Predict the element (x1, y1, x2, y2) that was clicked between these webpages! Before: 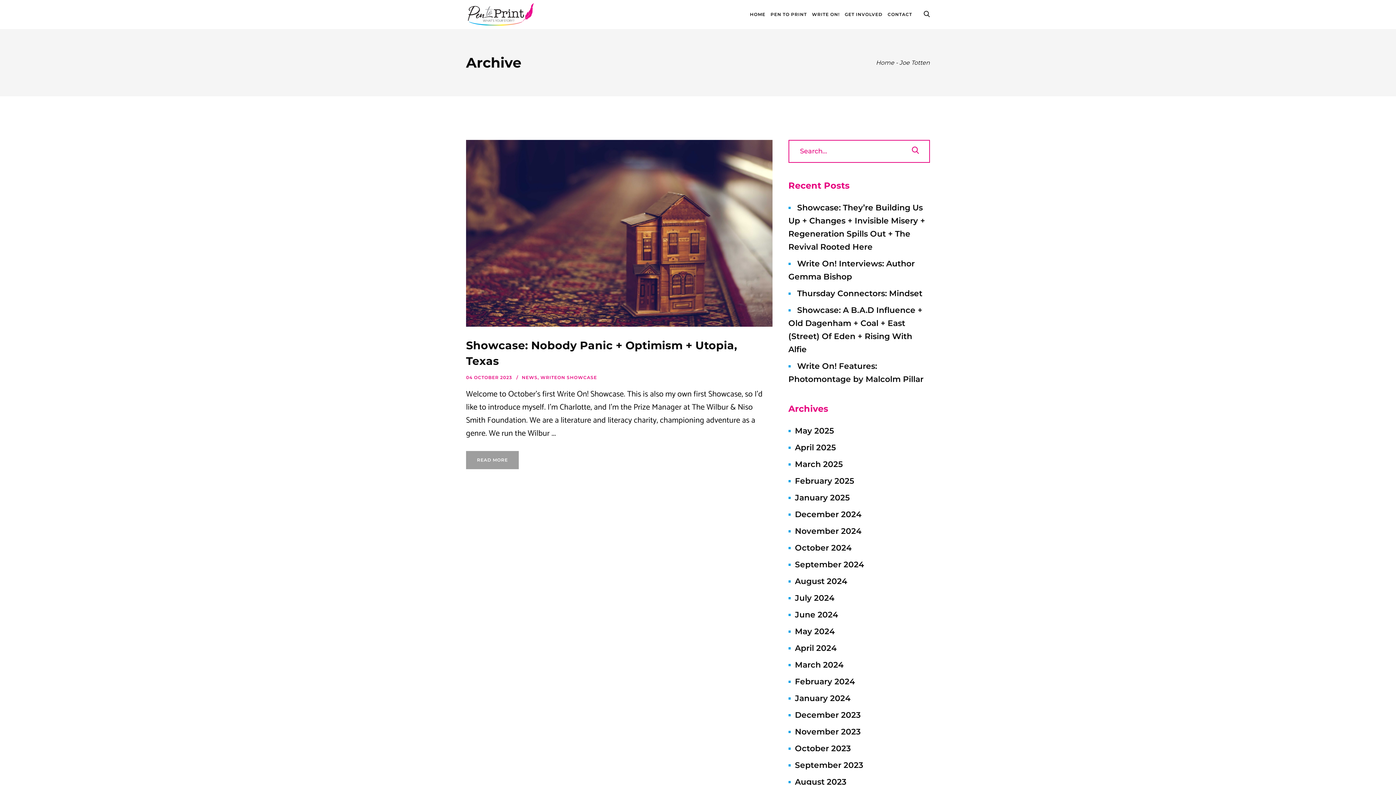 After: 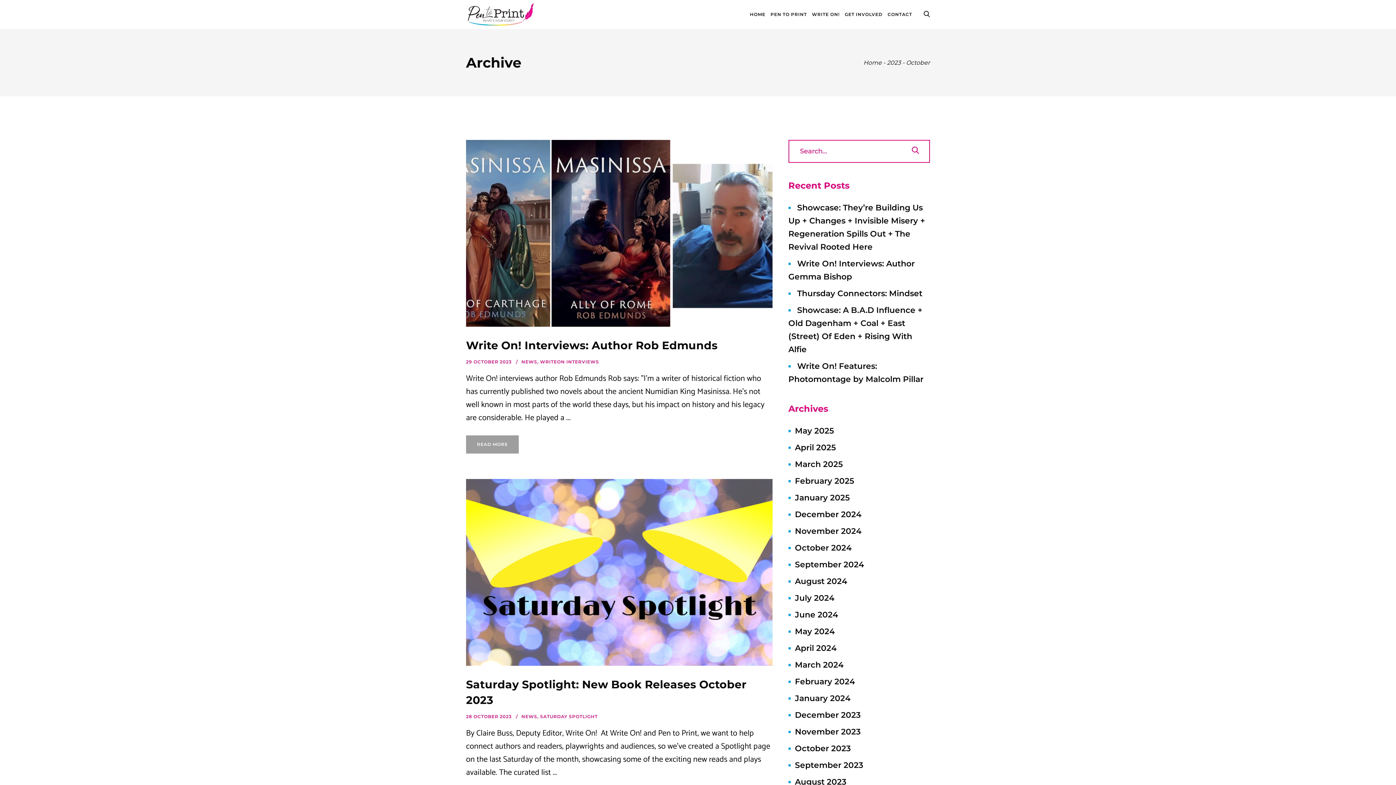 Action: label: October 2023 bbox: (795, 744, 851, 753)